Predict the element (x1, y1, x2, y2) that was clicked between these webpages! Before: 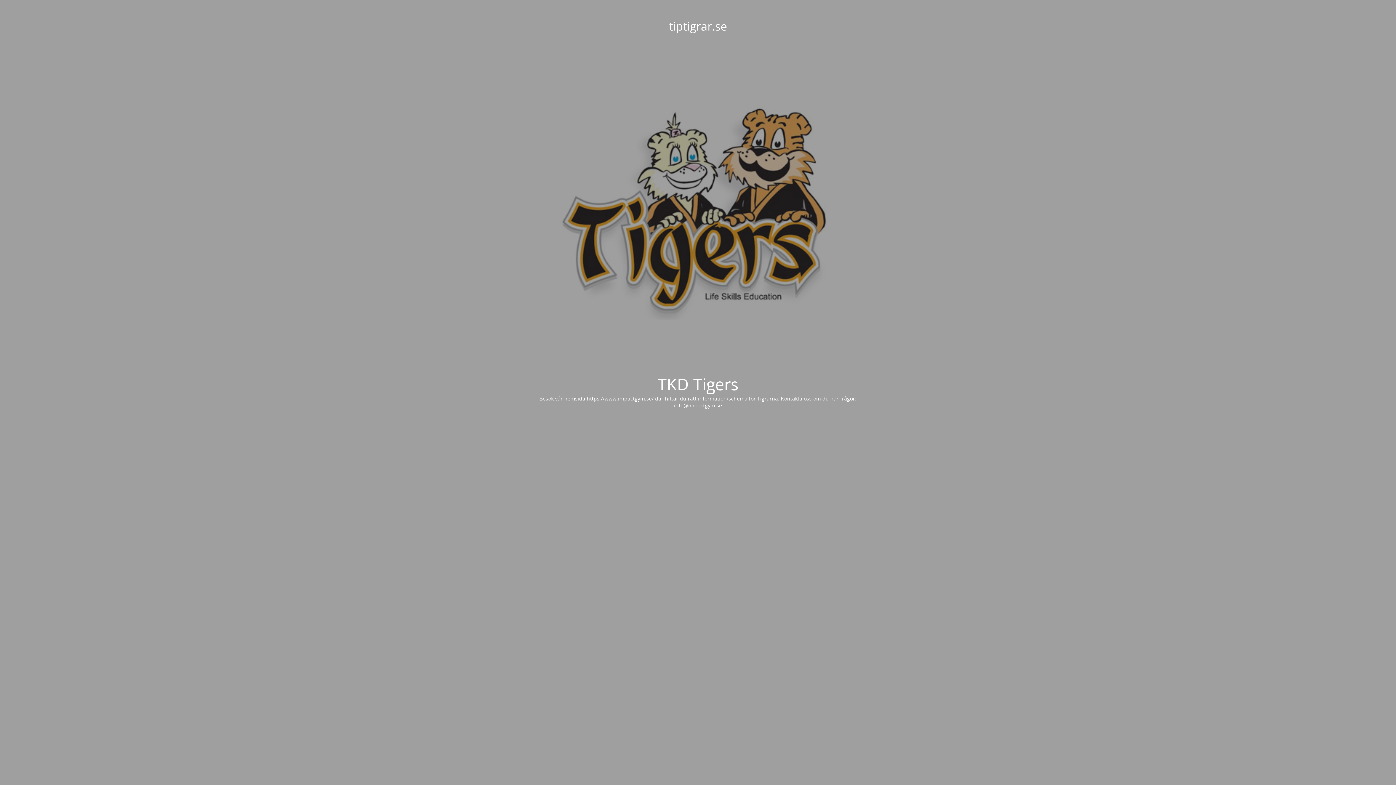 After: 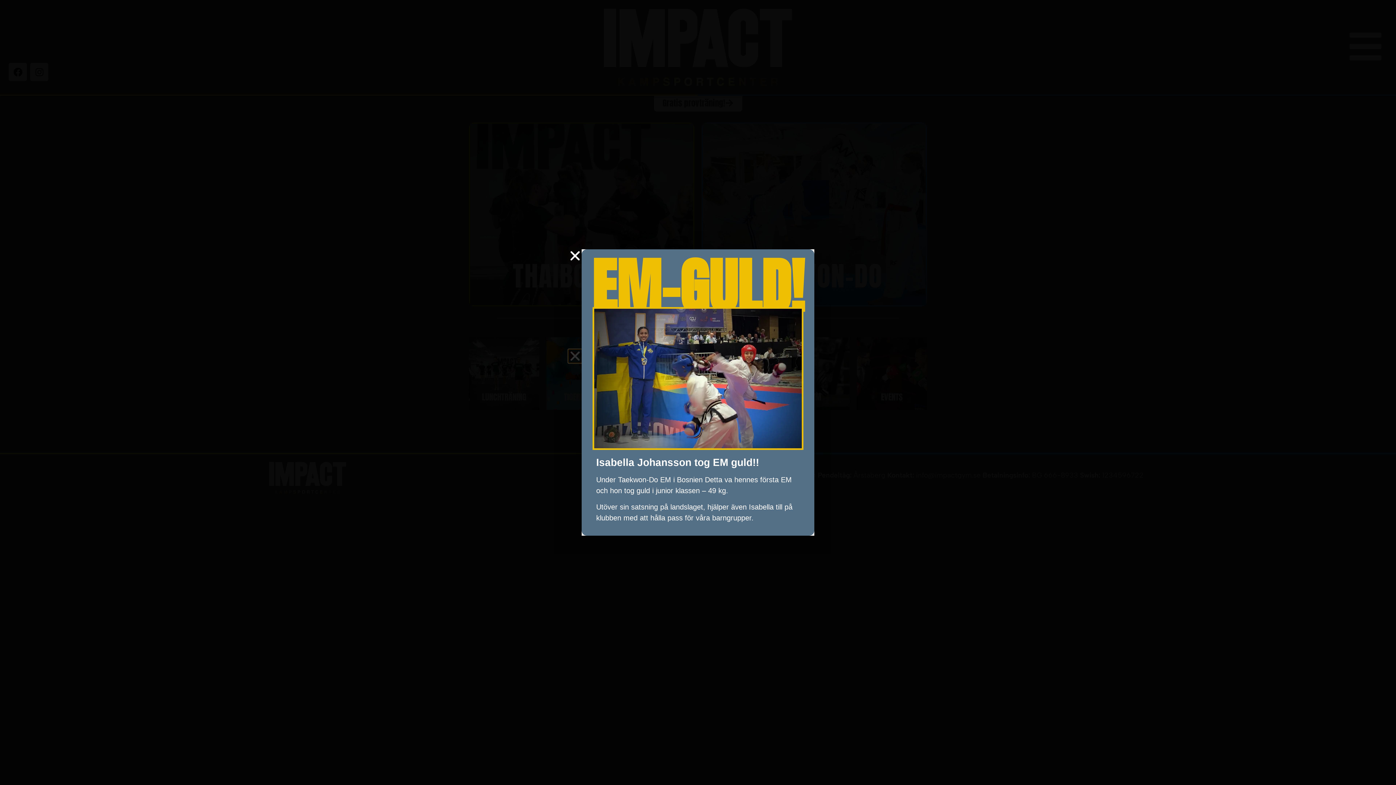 Action: bbox: (586, 395, 653, 402) label: https://www.impactgym.se/